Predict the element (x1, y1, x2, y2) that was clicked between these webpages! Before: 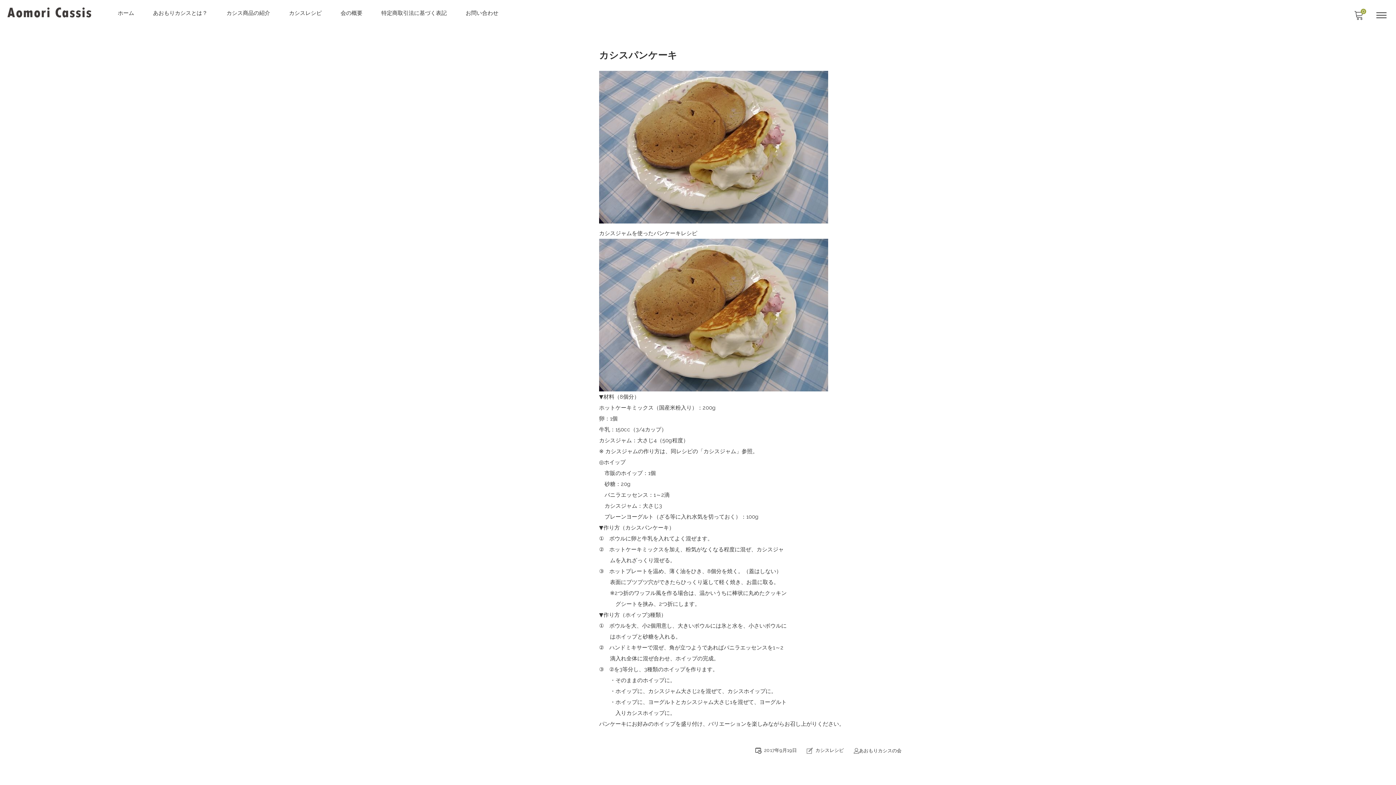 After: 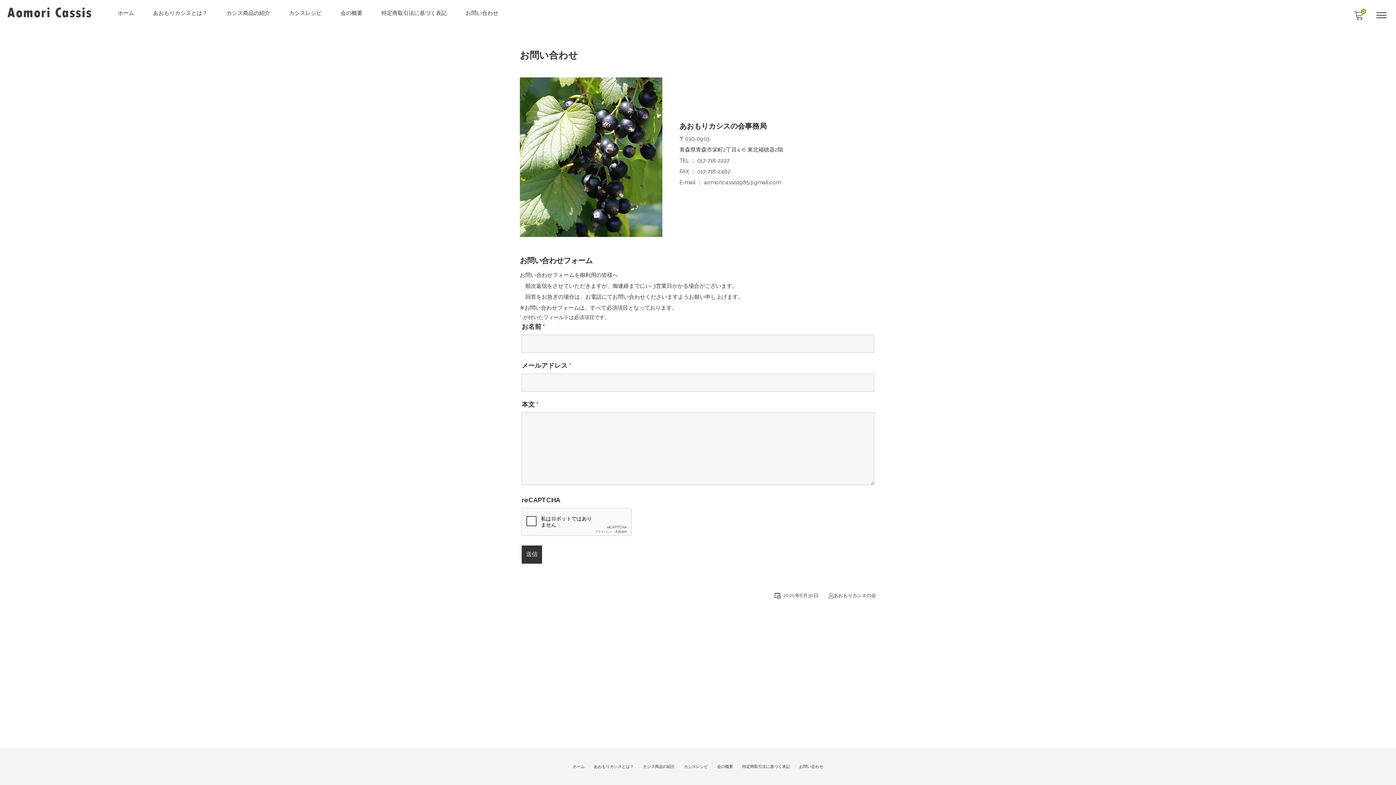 Action: bbox: (458, 0, 505, 26) label: お問い合わせ